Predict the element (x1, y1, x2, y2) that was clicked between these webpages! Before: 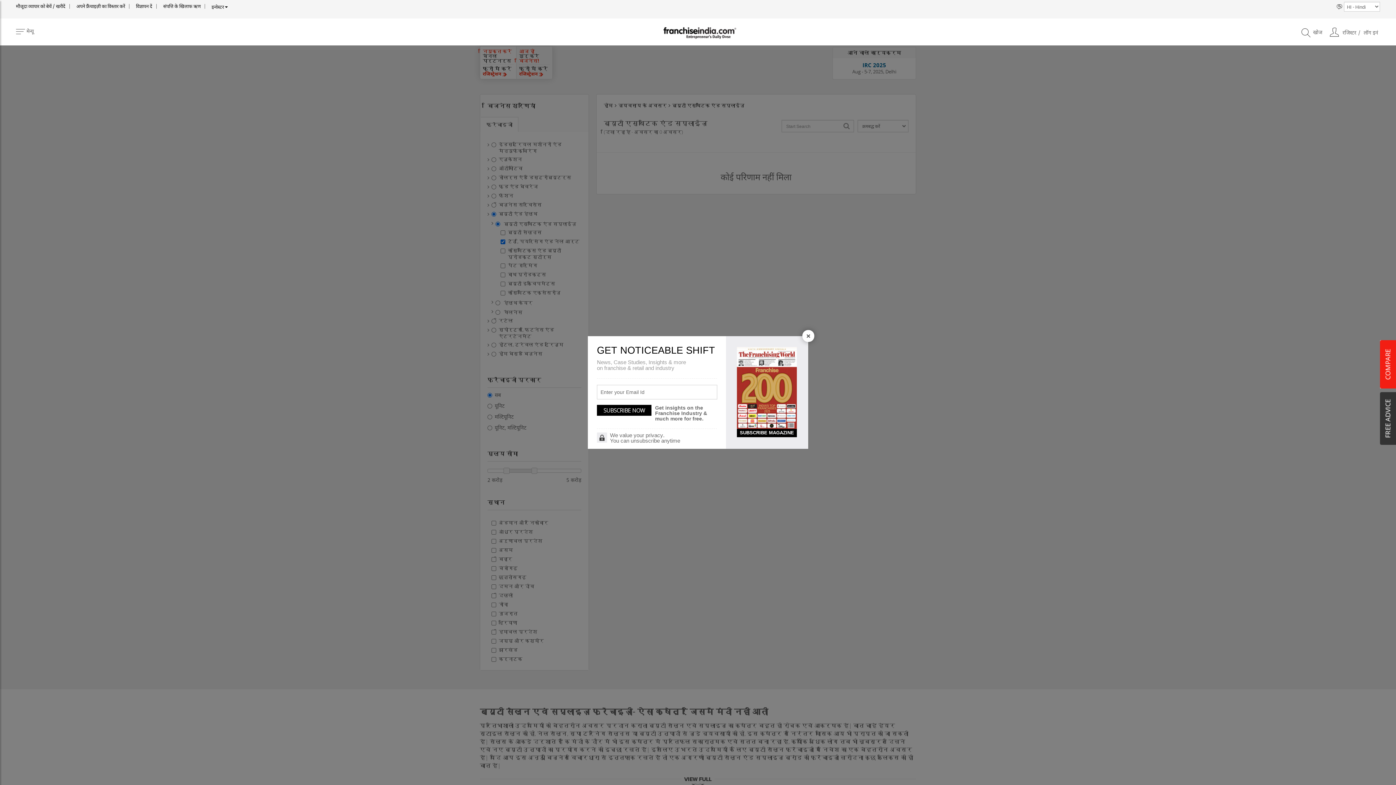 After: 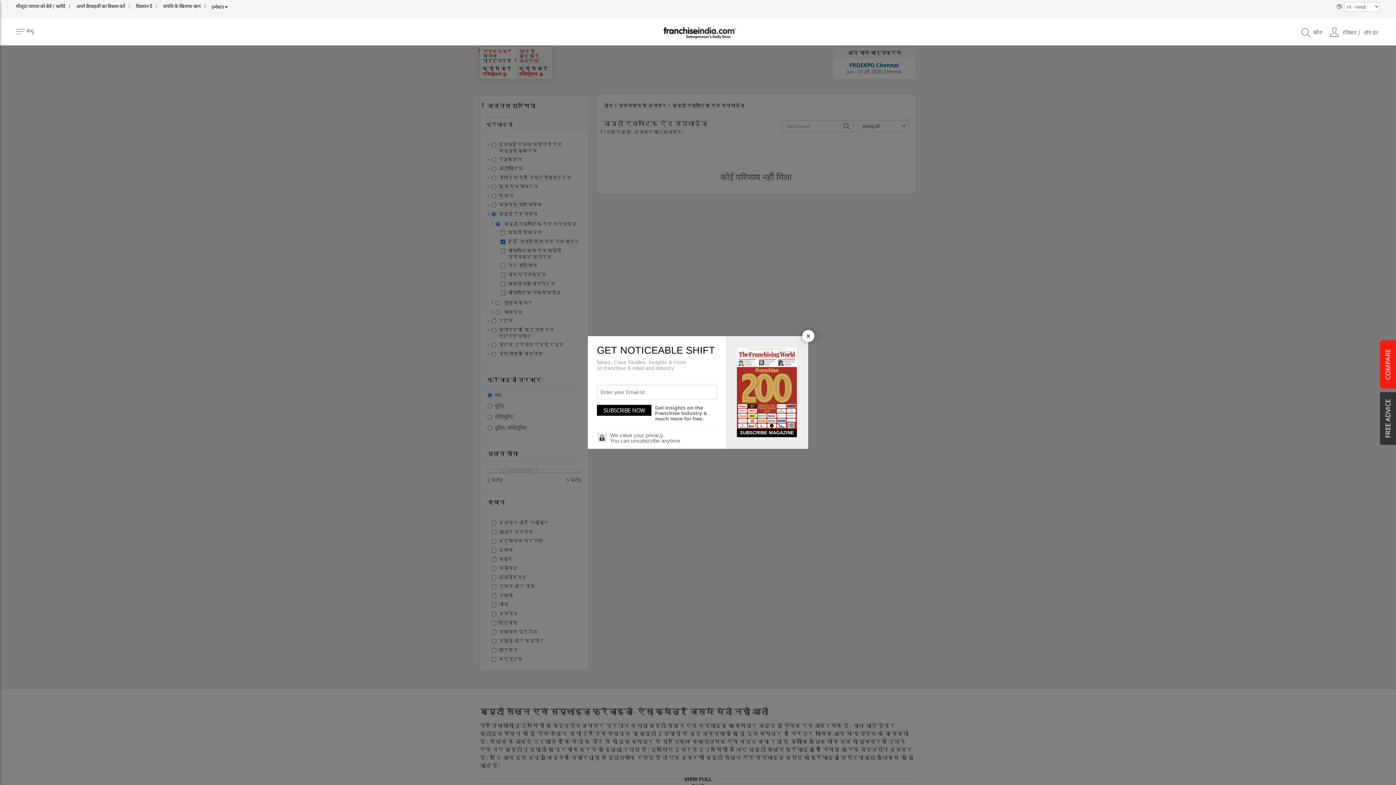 Action: bbox: (737, 428, 797, 437) label: SUBSCRIBE MAGAZINE